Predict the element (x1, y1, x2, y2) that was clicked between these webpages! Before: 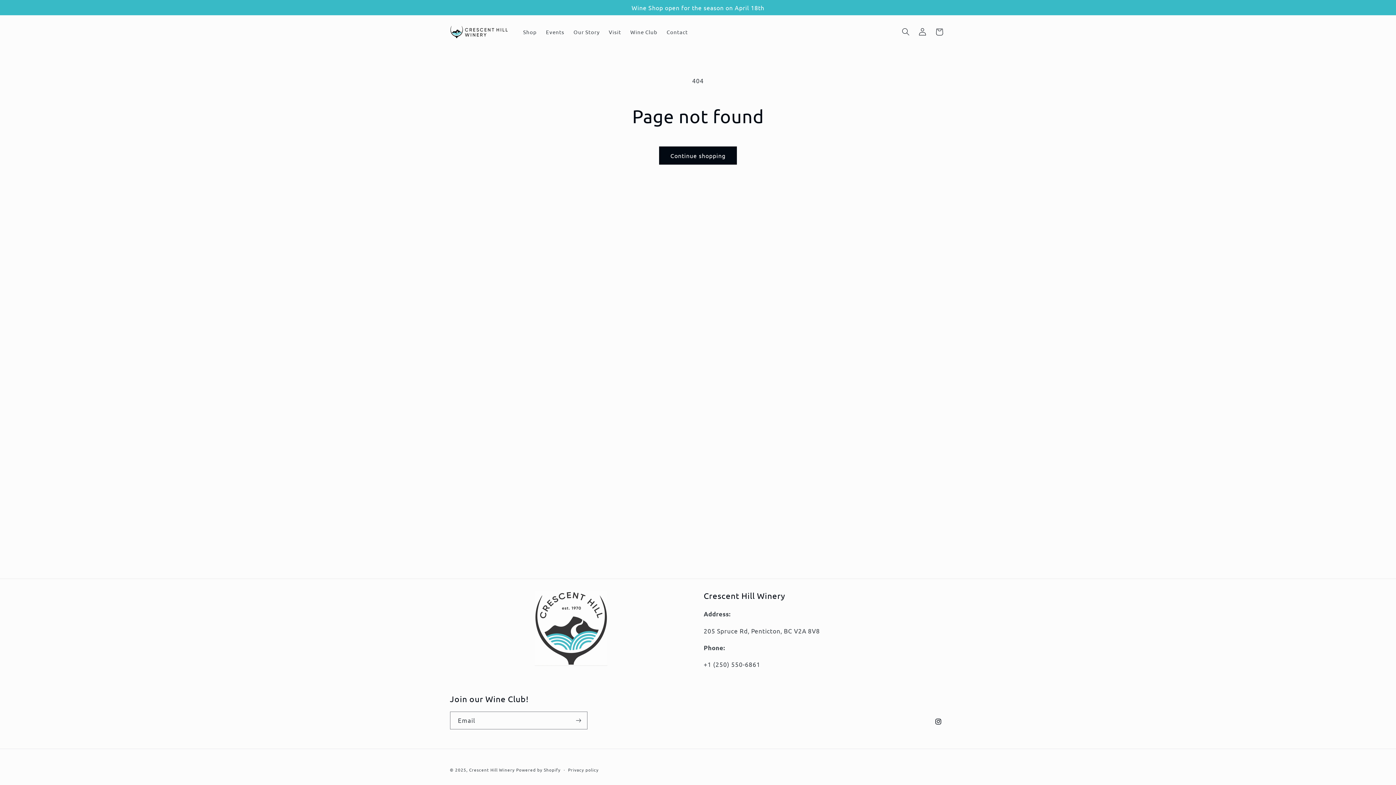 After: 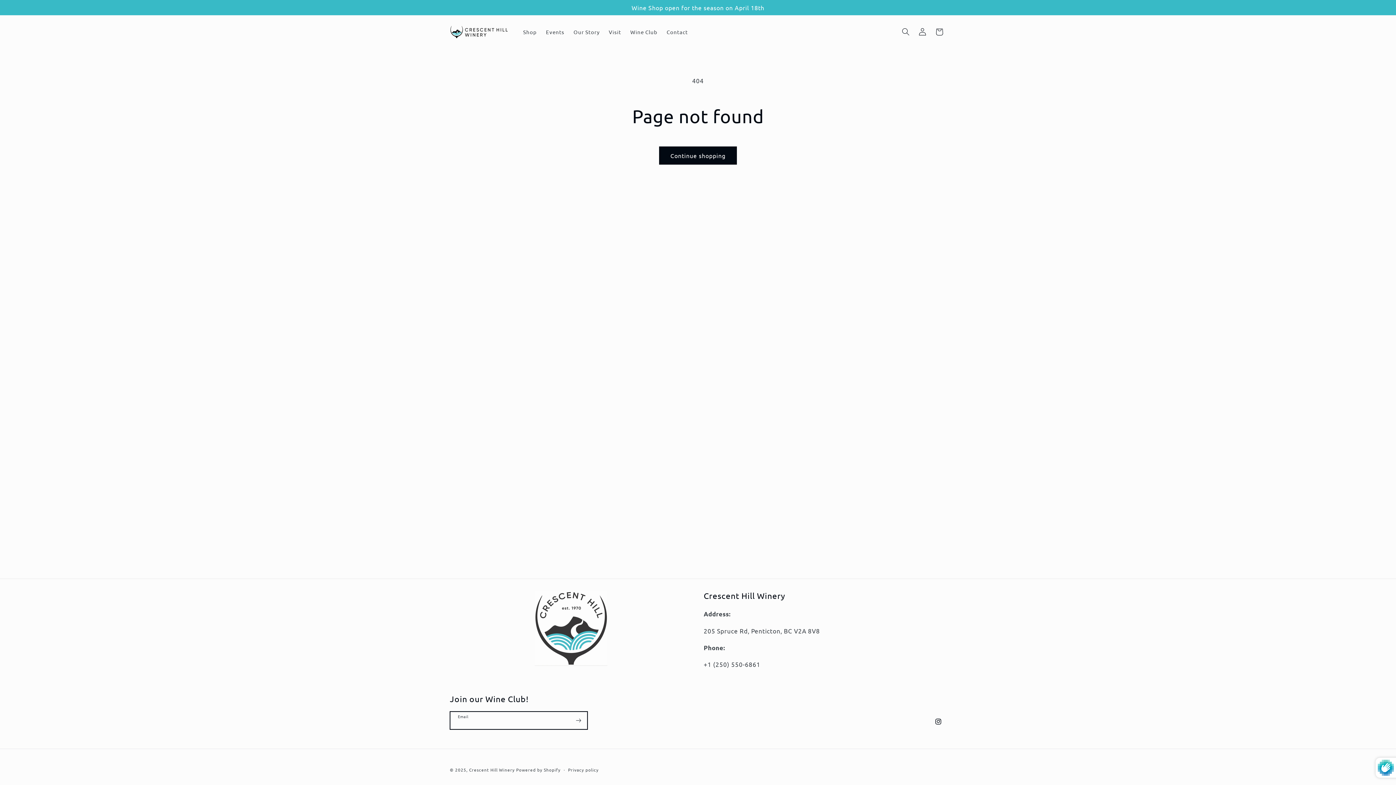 Action: bbox: (570, 711, 587, 729) label: Subscribe